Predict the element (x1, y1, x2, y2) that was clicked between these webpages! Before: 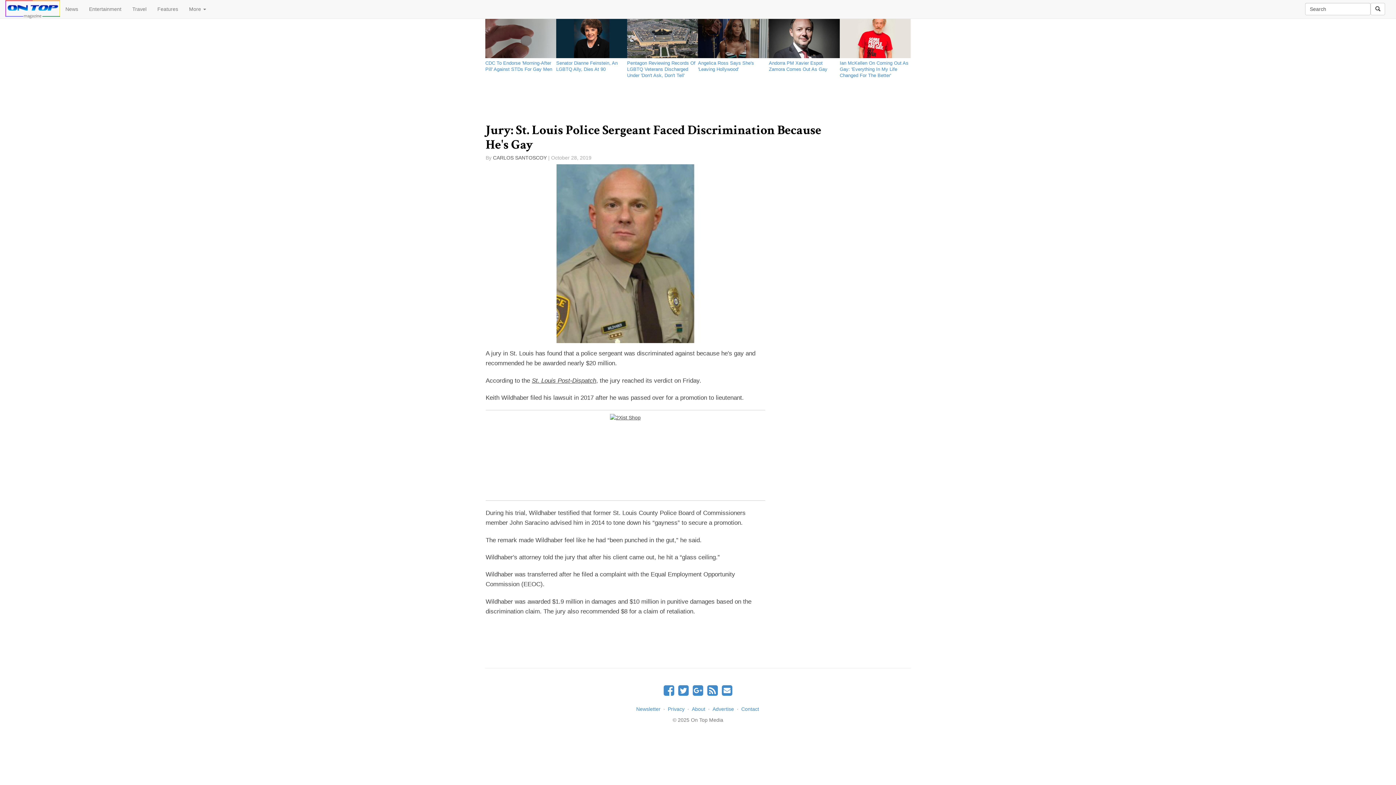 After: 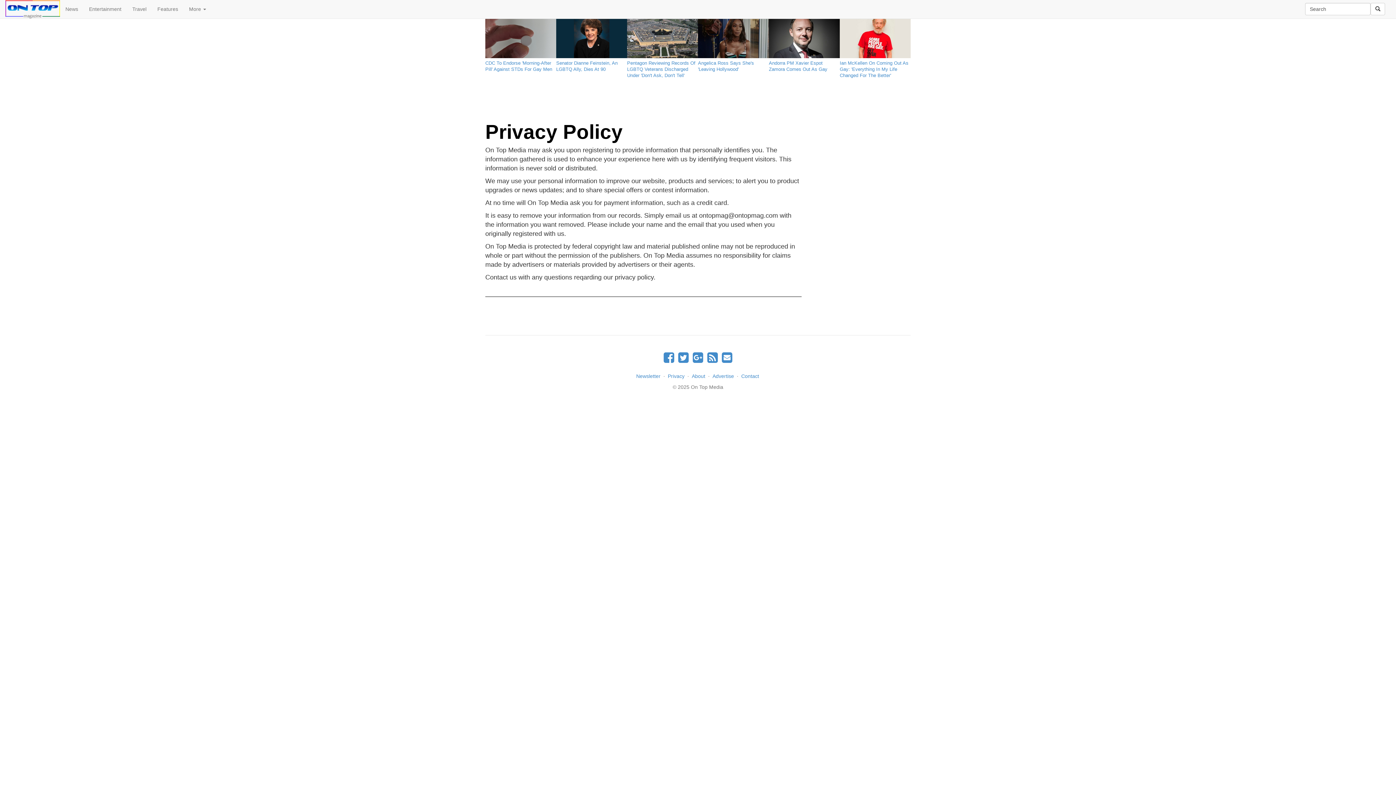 Action: label: Privacy bbox: (668, 706, 684, 712)